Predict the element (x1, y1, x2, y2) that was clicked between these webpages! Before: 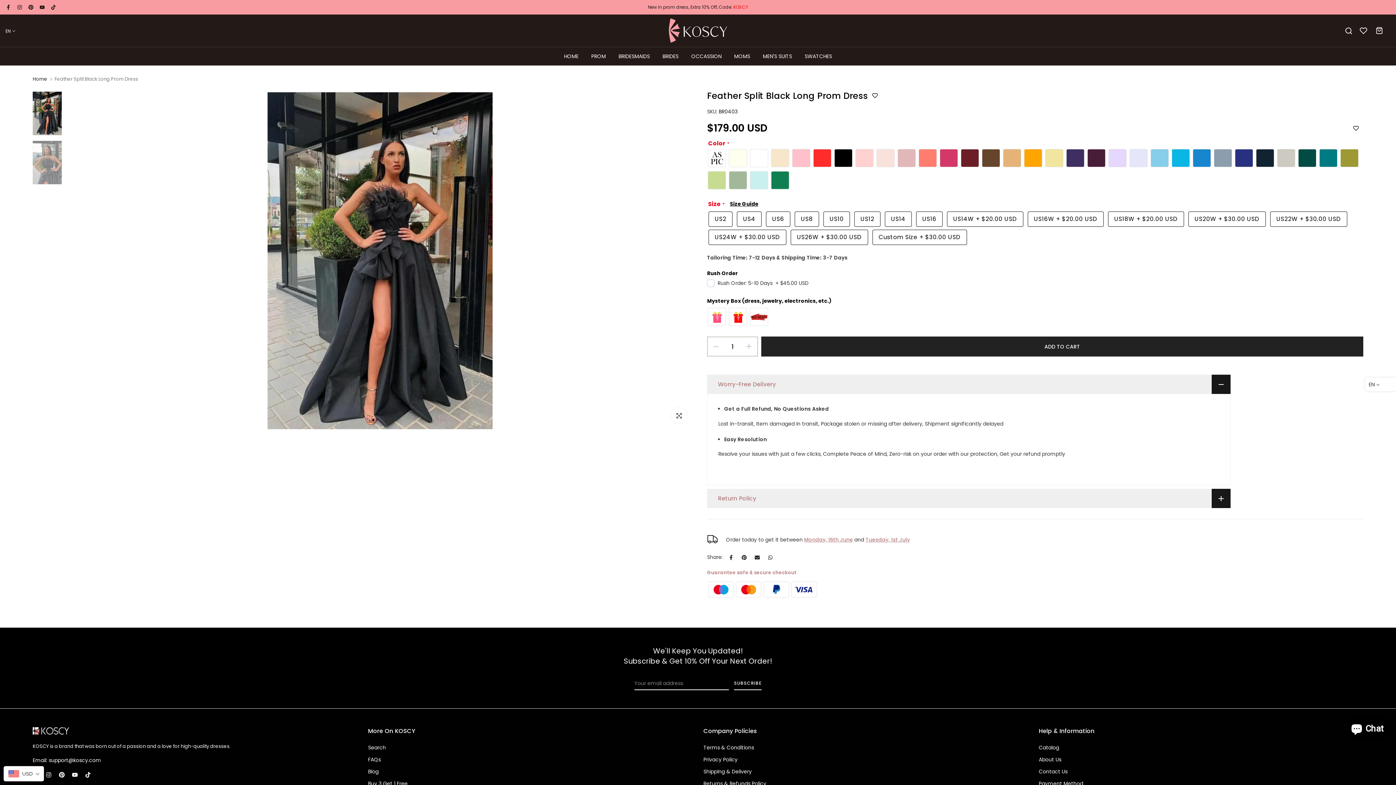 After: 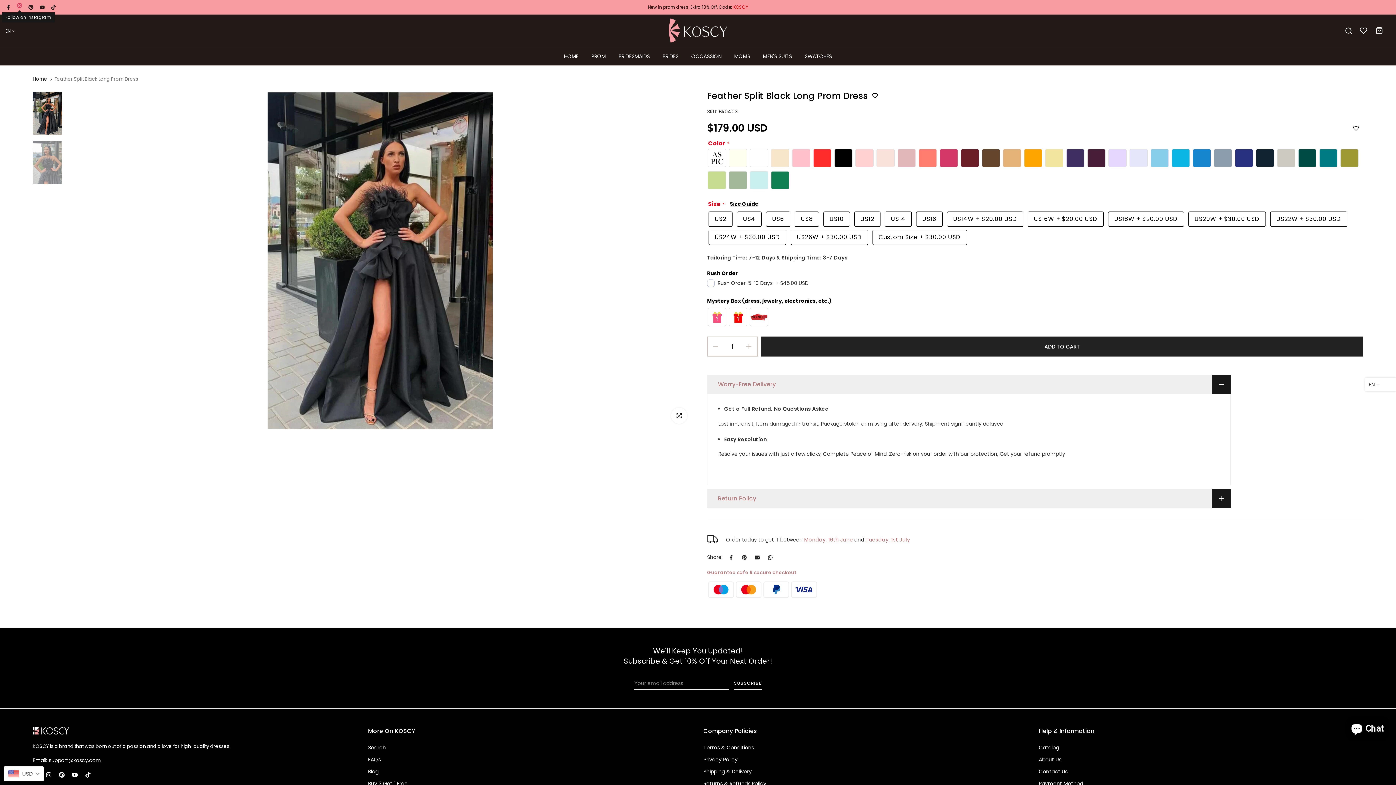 Action: bbox: (16, 4, 22, 10)